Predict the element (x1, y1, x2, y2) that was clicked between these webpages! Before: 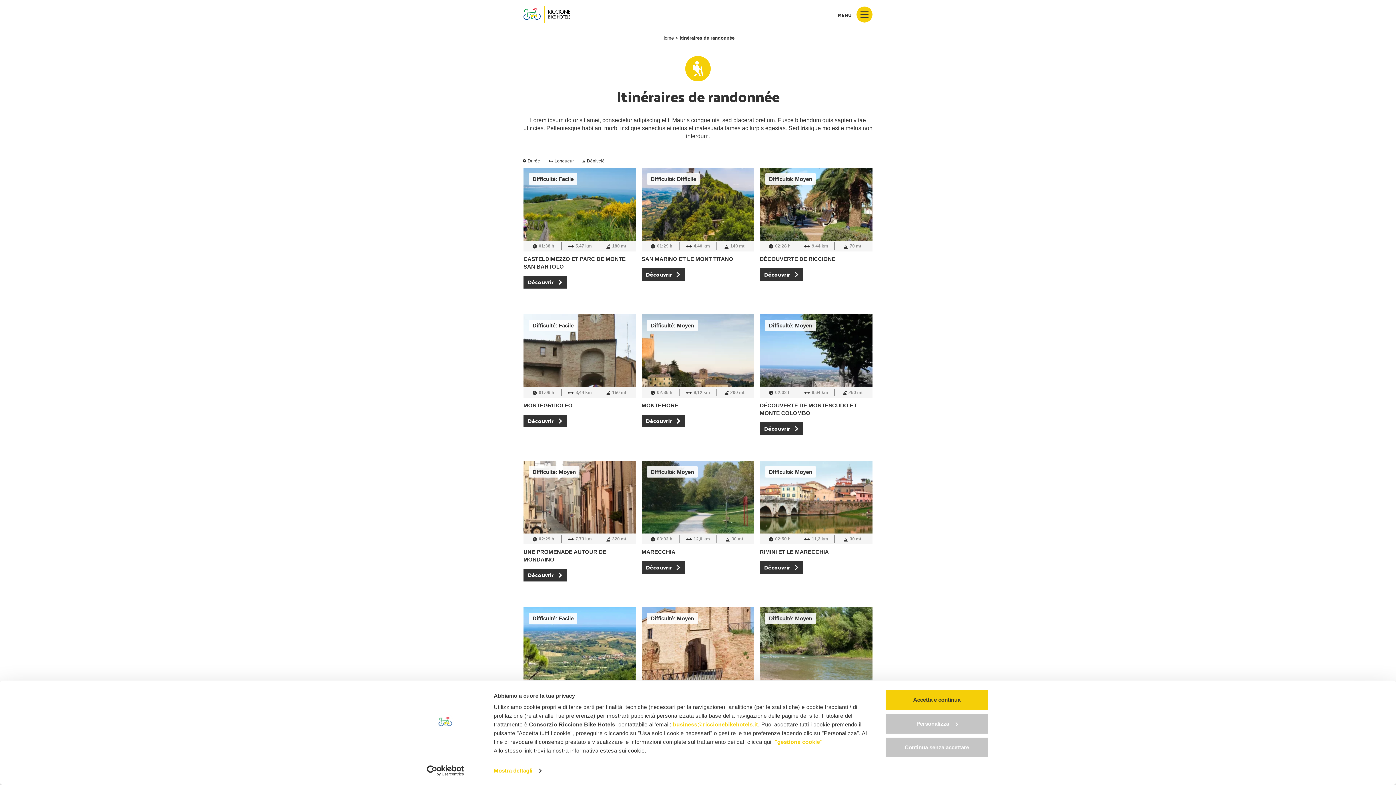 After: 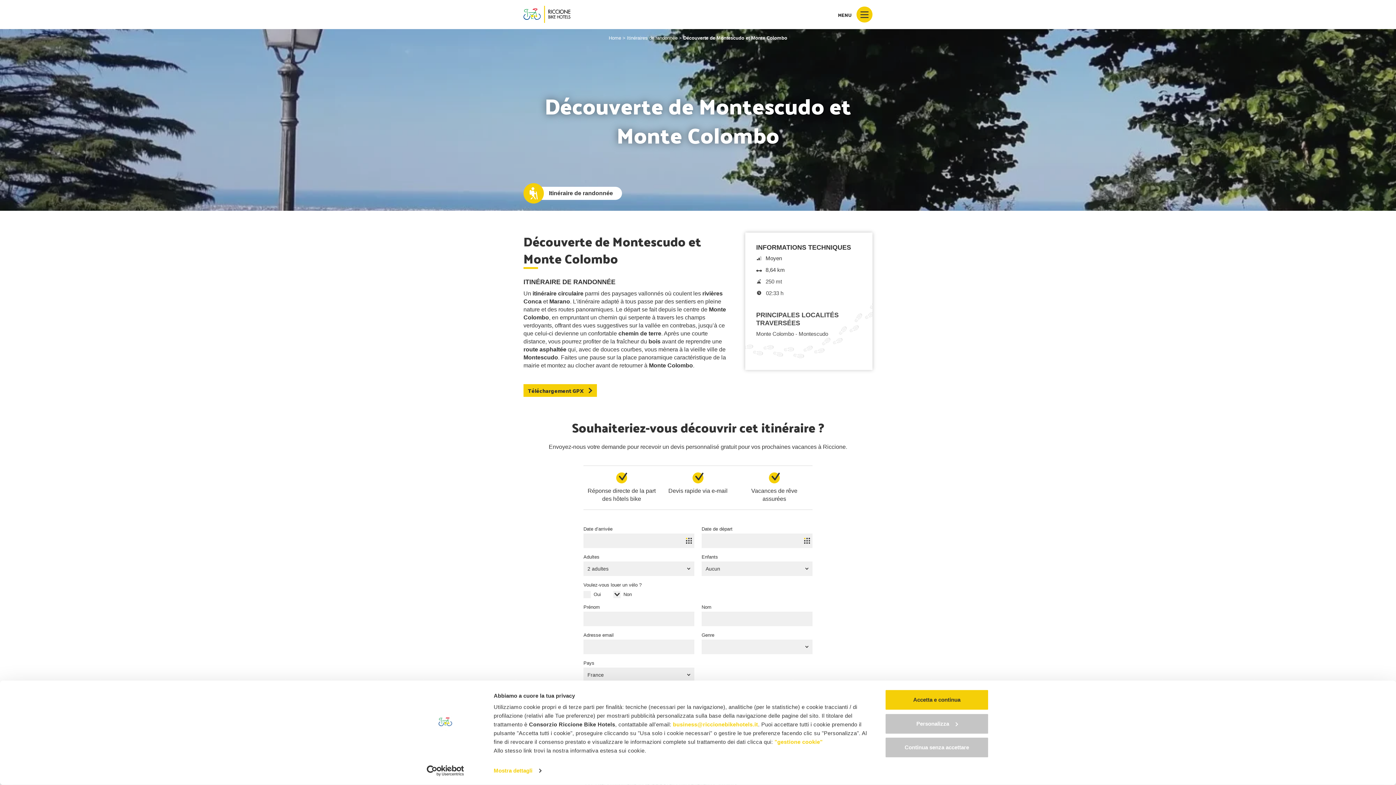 Action: label: Difficulté: Moyen
02:33 h
8,64 km
250 mt

DÉCOUVERTE DE MONTESCUDO ET MONTE COLOMBO

Découvrir bbox: (760, 314, 872, 442)